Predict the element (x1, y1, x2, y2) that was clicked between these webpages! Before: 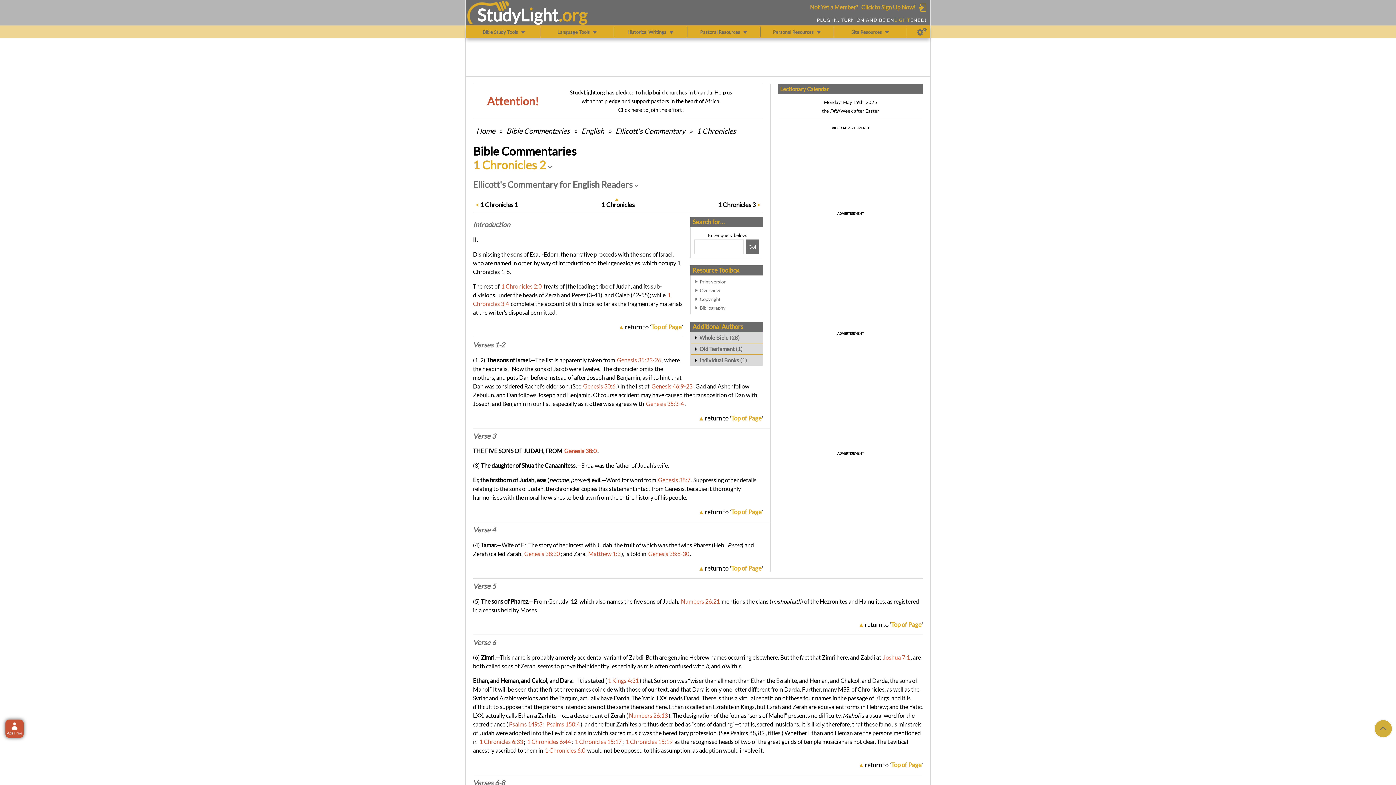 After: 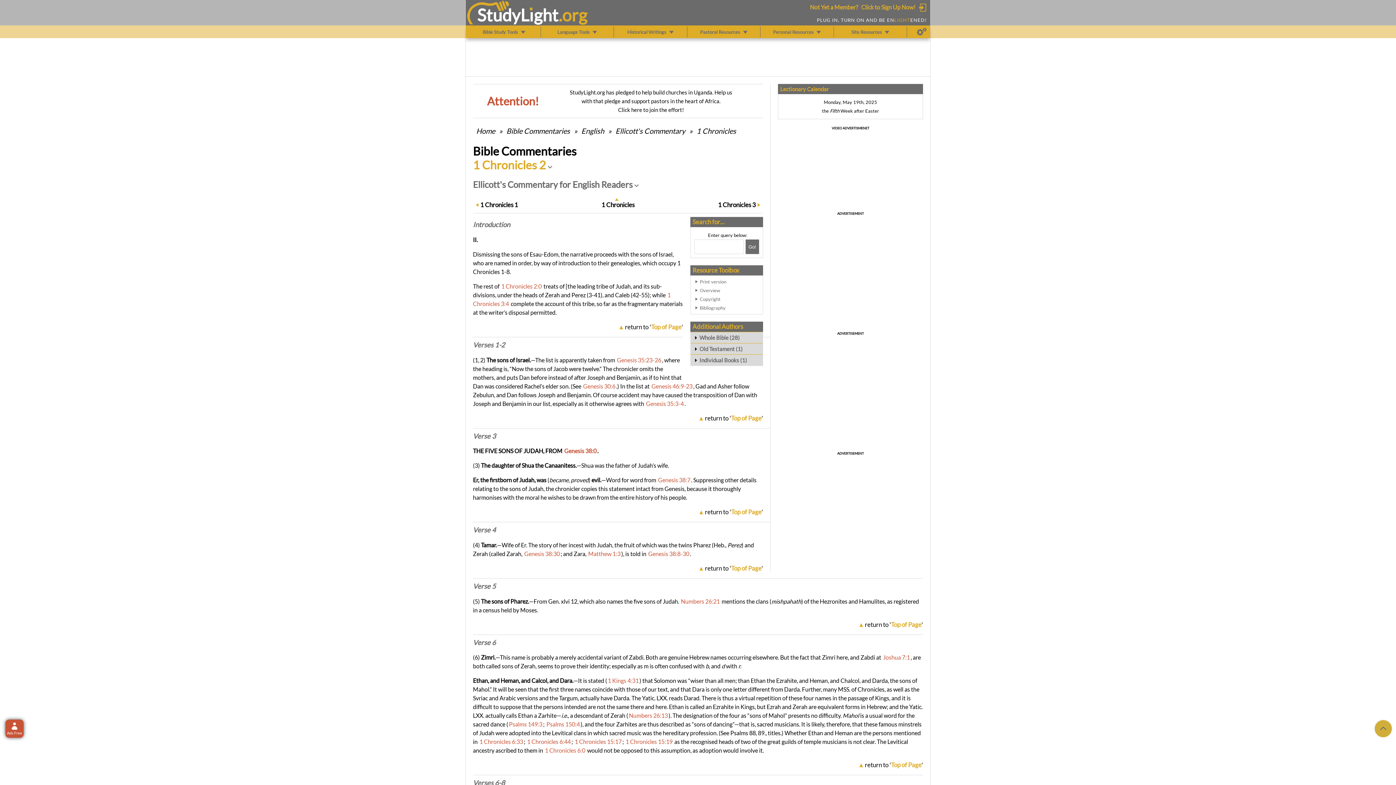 Action: label: Verse 3 bbox: (473, 432, 496, 440)